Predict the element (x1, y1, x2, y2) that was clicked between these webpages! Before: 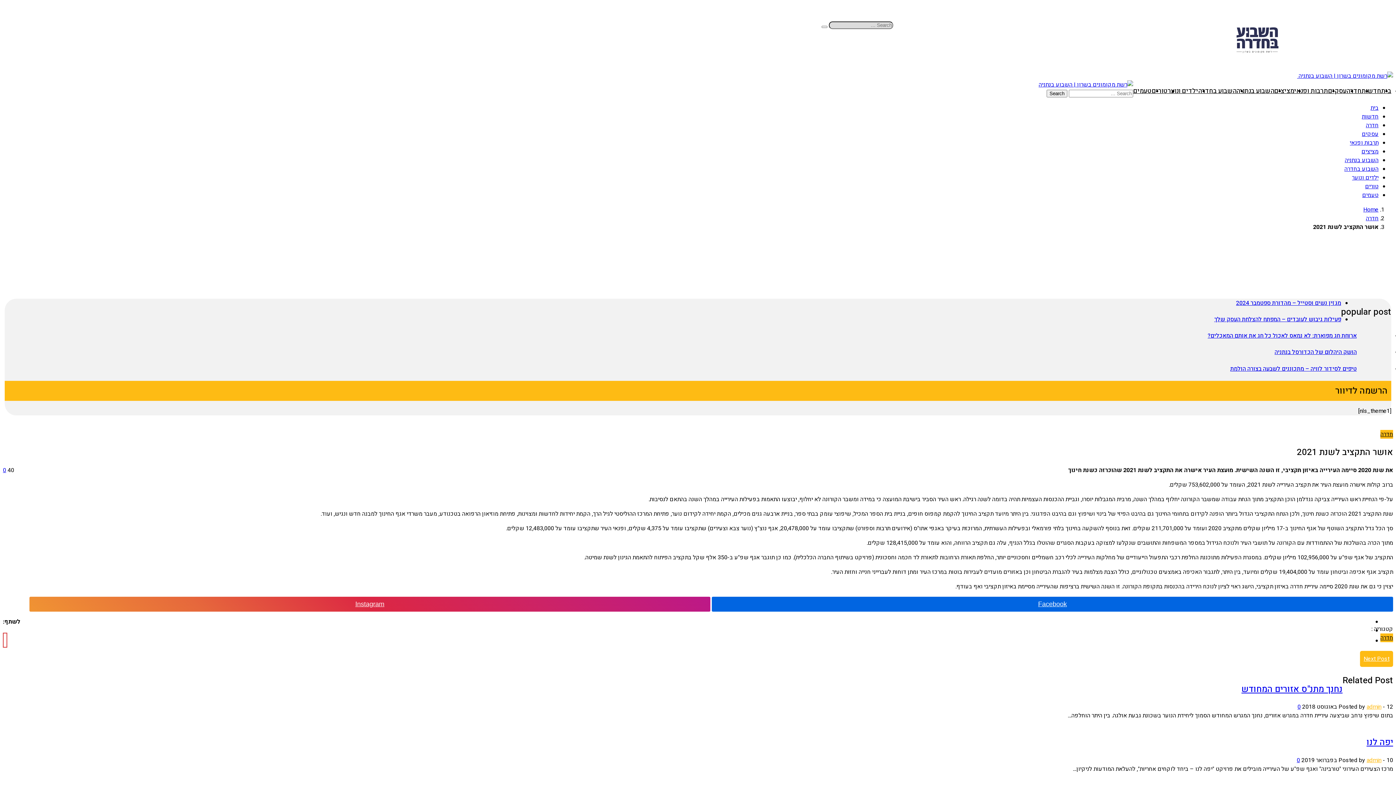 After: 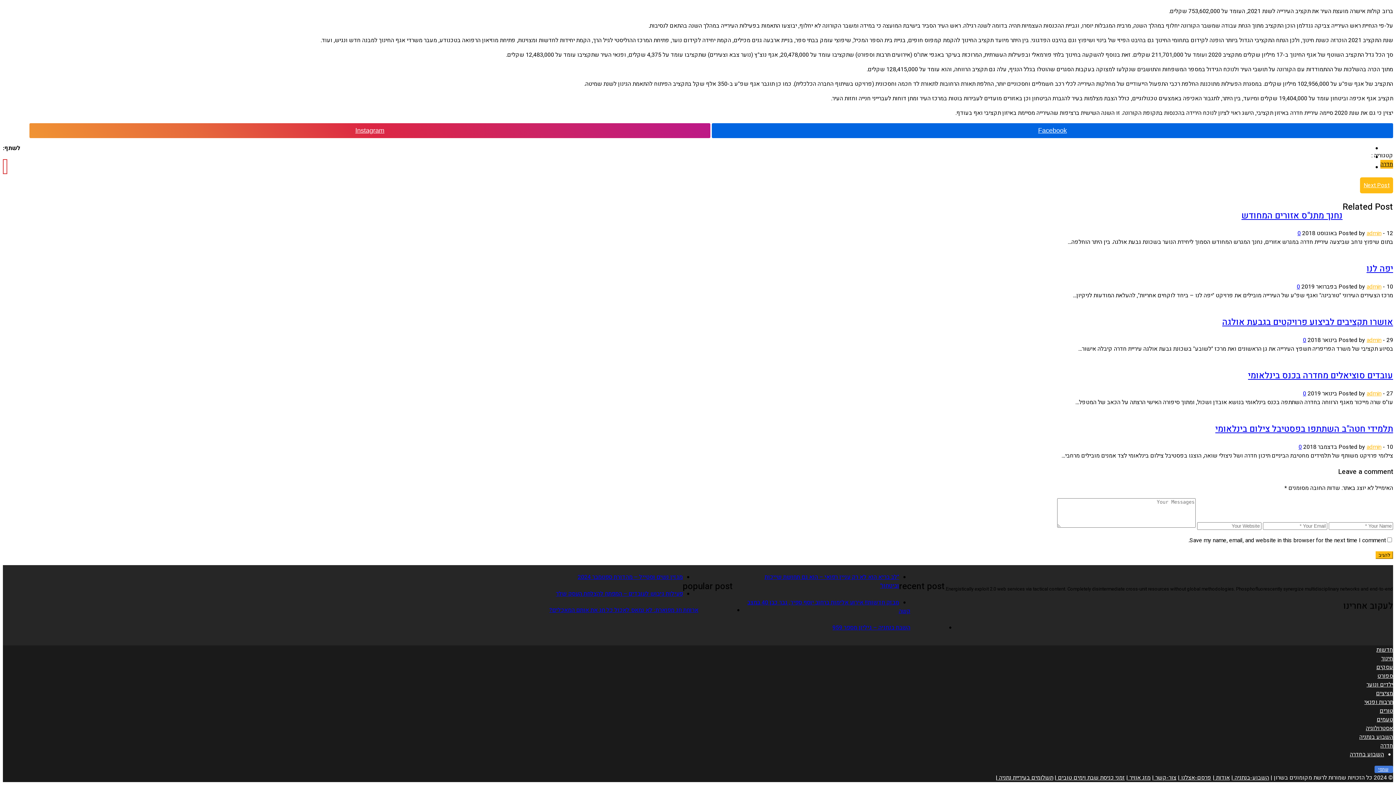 Action: label: 0 bbox: (2, 466, 6, 474)